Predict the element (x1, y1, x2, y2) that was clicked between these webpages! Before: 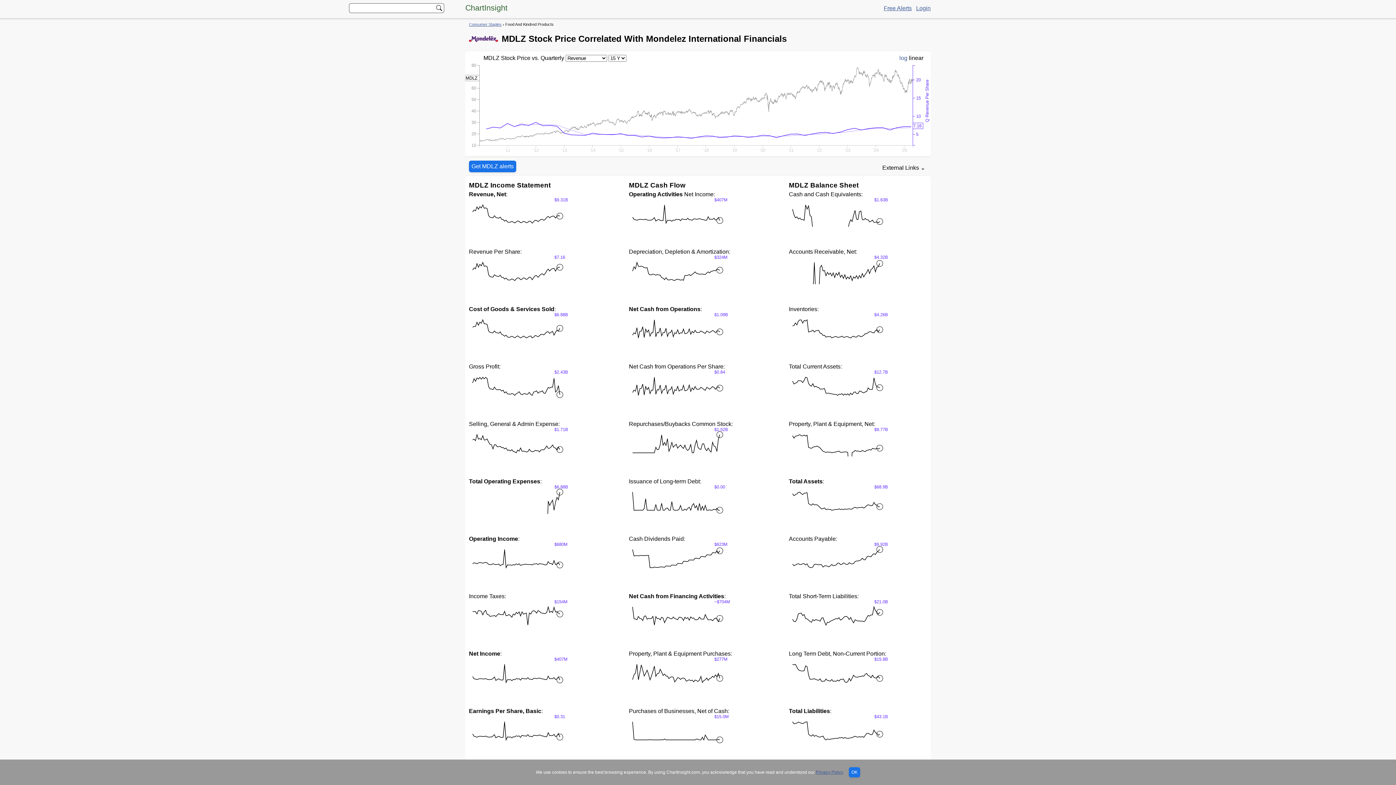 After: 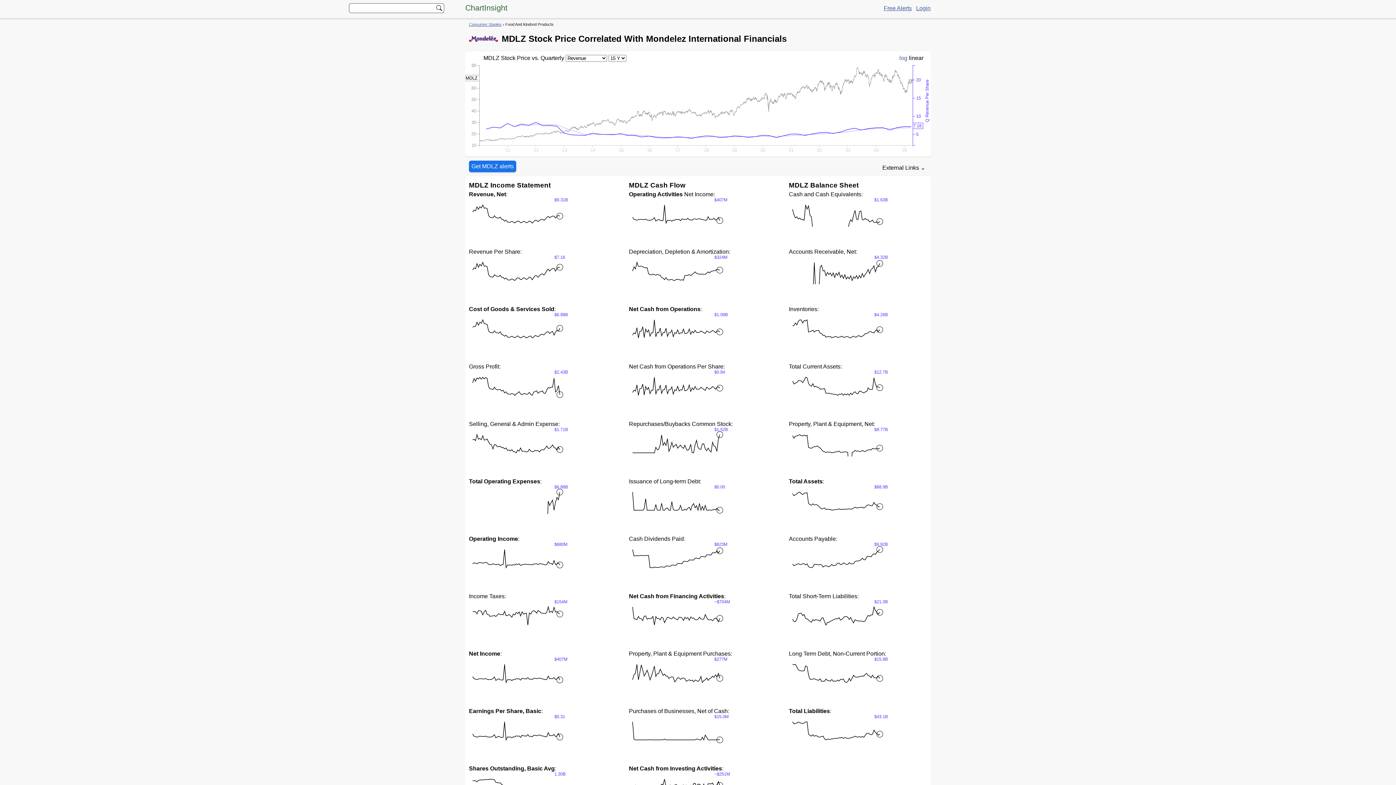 Action: label: OK bbox: (849, 767, 860, 777)